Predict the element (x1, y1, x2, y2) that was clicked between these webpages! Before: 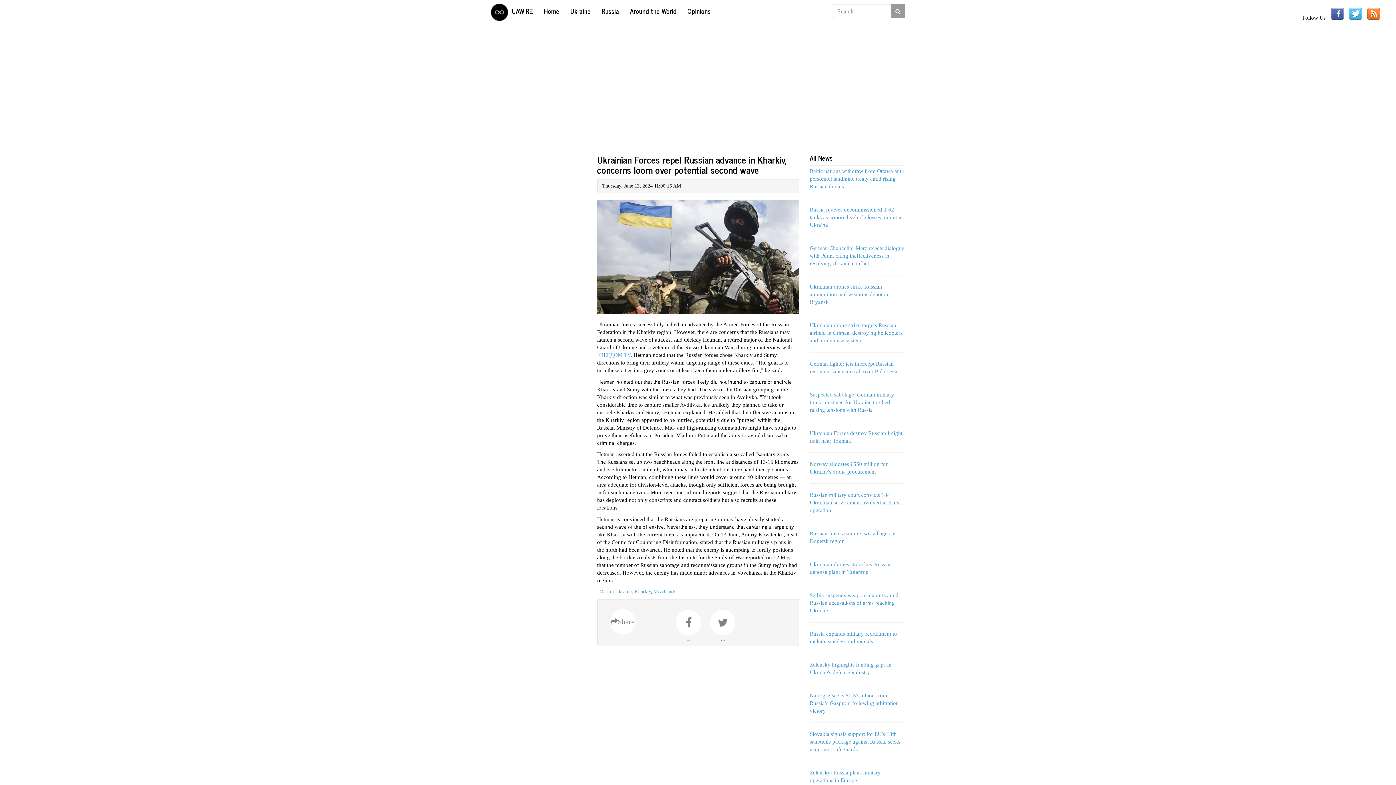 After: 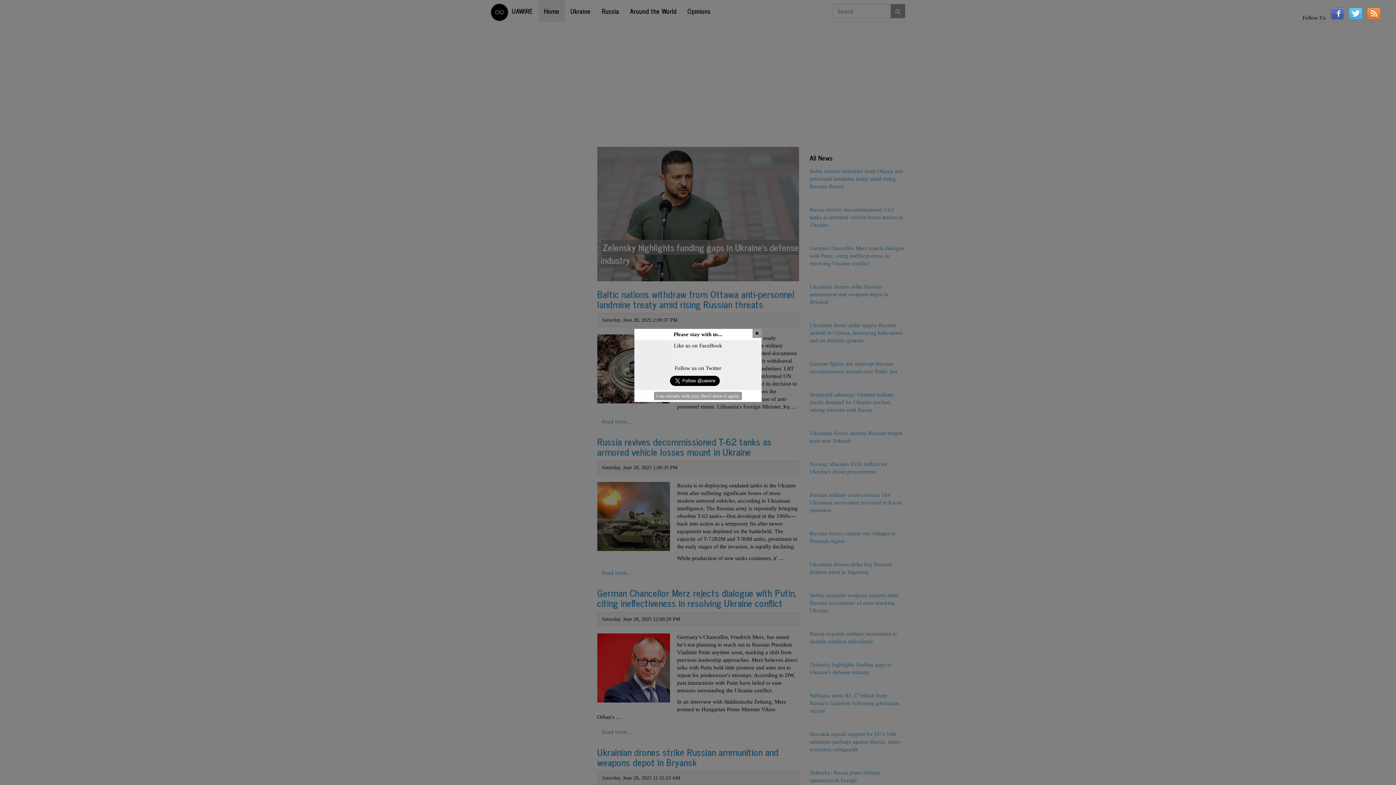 Action: label: Home bbox: (538, 0, 565, 21)